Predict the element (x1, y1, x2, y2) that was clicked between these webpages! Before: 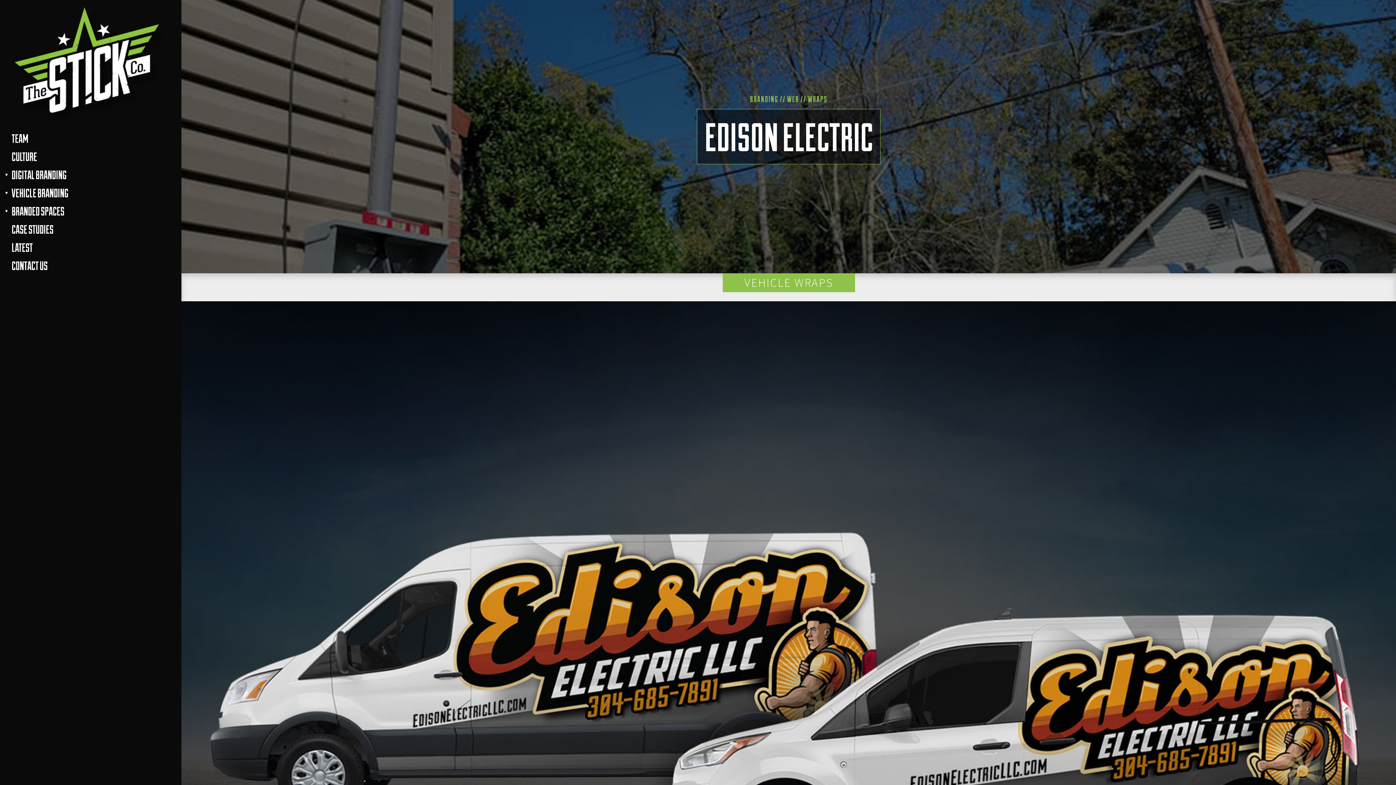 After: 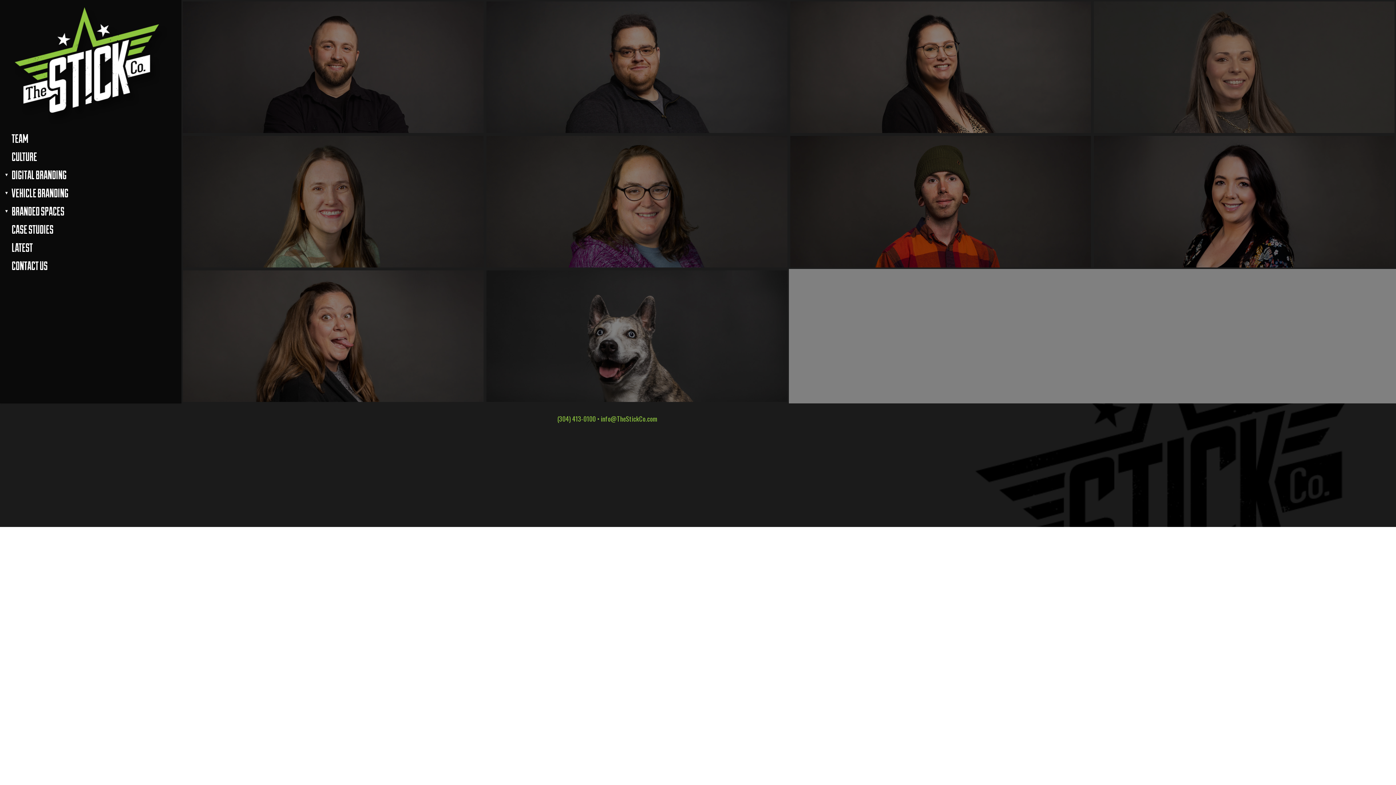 Action: bbox: (0, 129, 181, 147) label: TEAM